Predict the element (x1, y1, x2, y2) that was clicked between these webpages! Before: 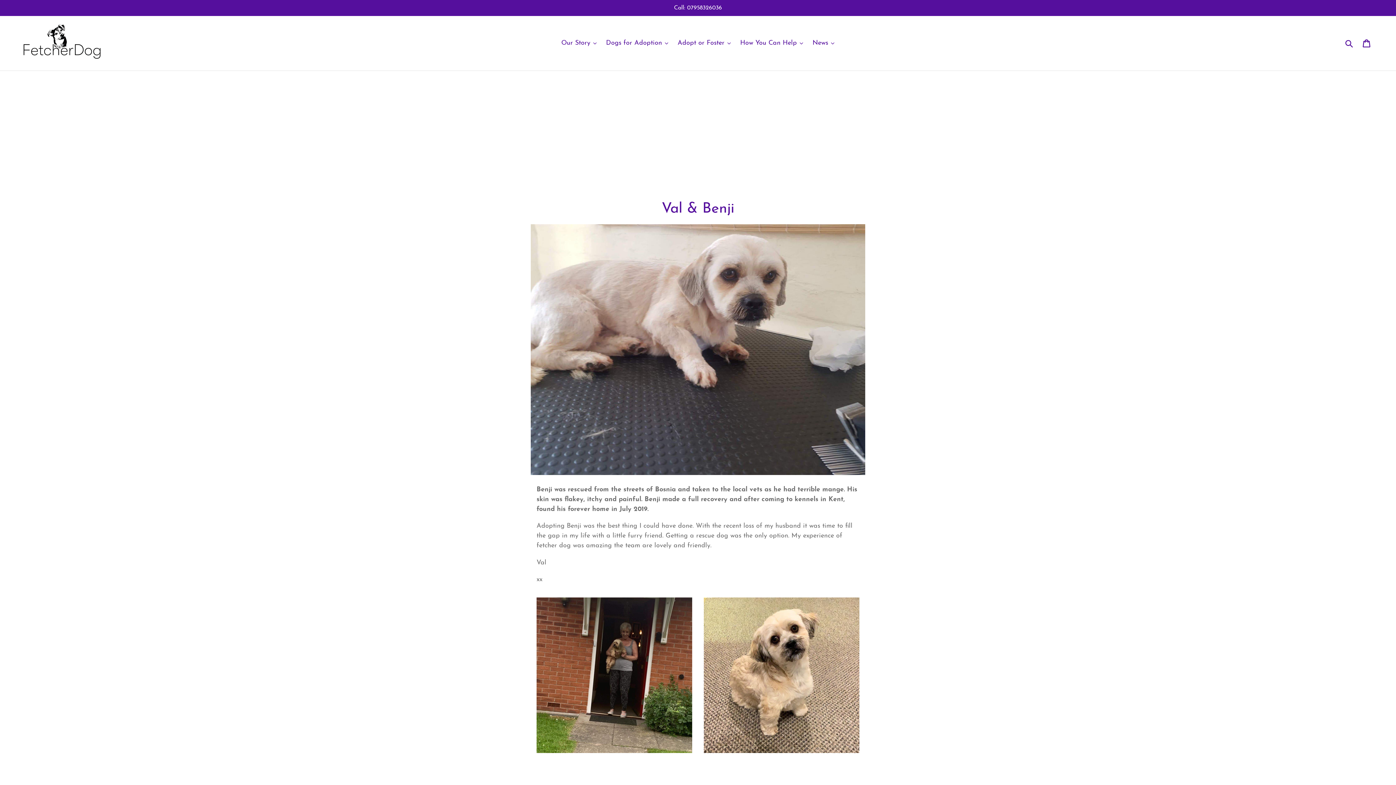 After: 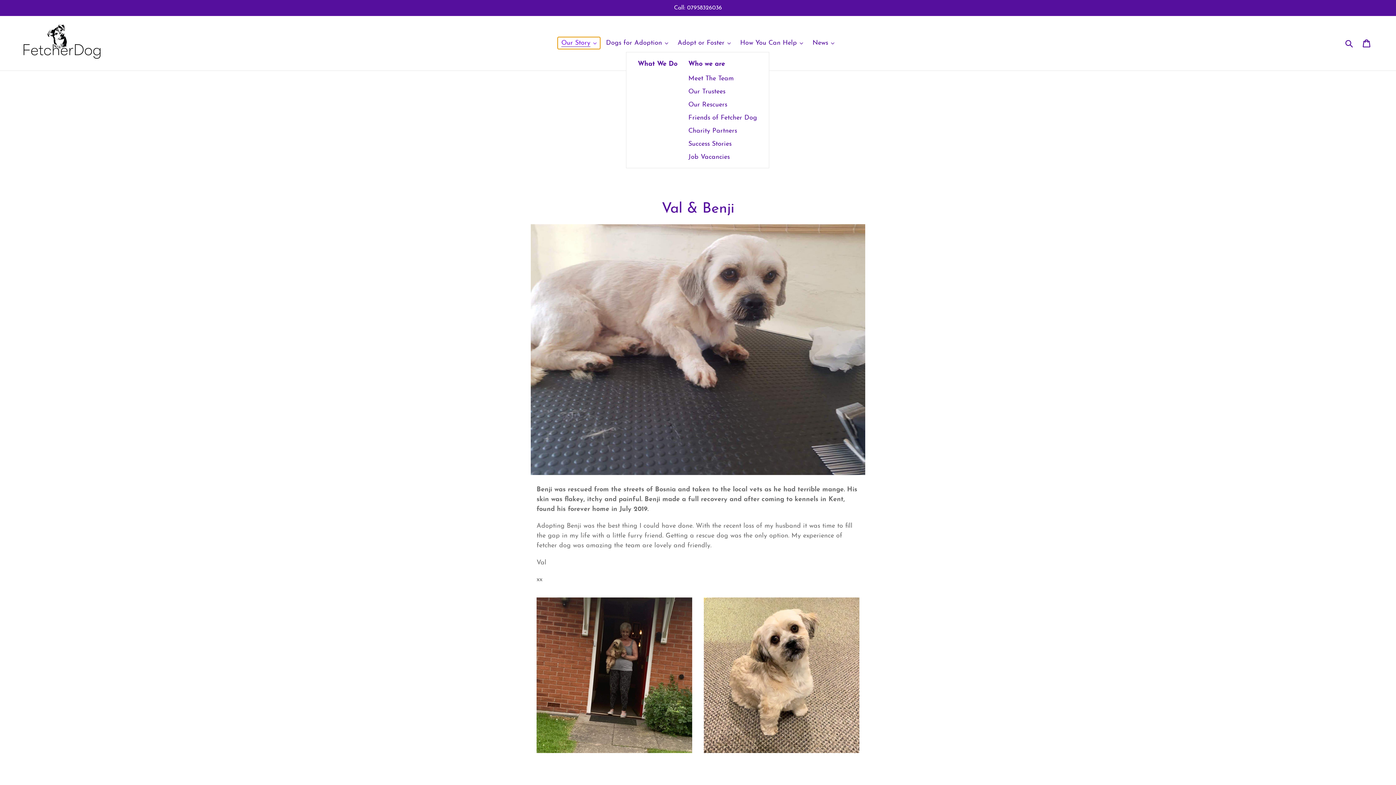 Action: label: Our Story bbox: (557, 37, 600, 49)